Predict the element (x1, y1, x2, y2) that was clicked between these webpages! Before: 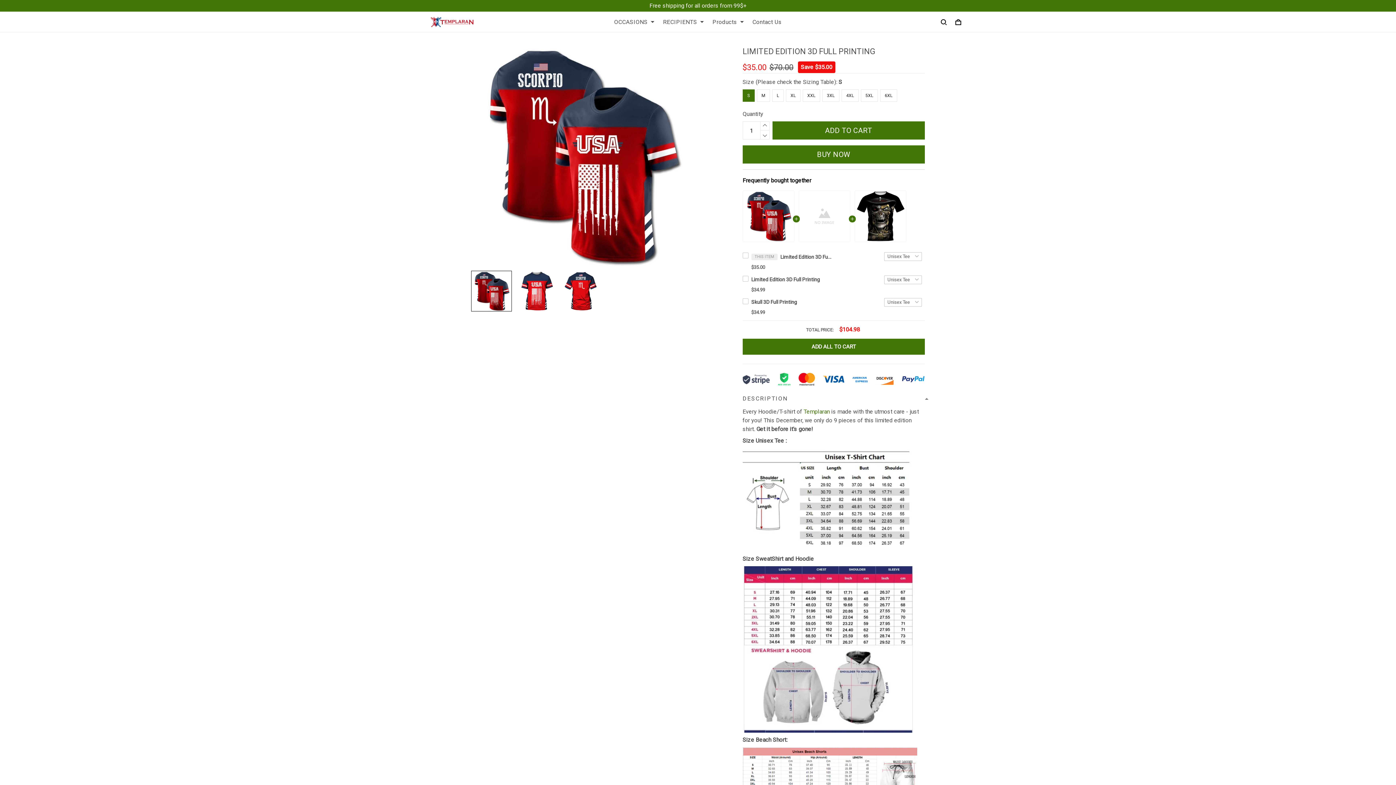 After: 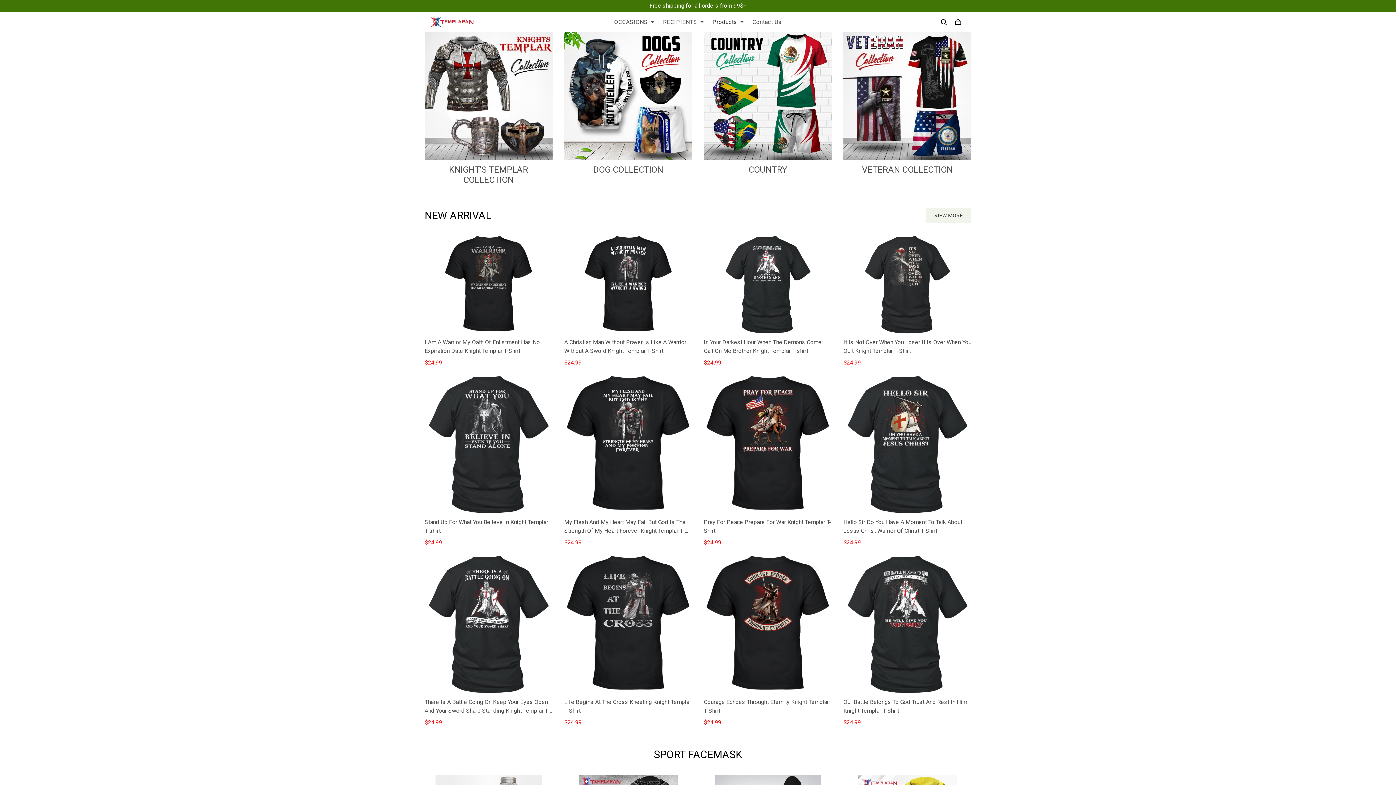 Action: bbox: (803, 218, 830, 225) label: Templaran